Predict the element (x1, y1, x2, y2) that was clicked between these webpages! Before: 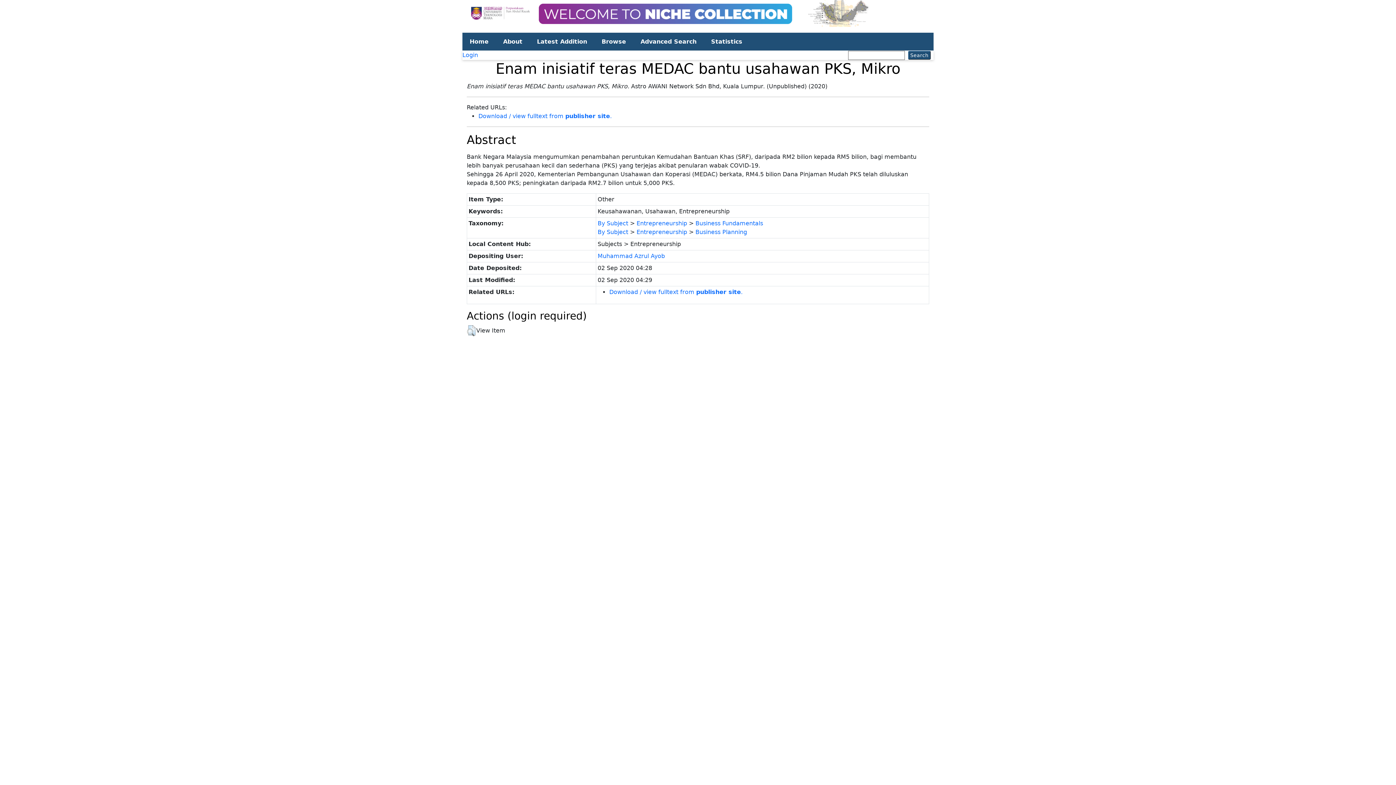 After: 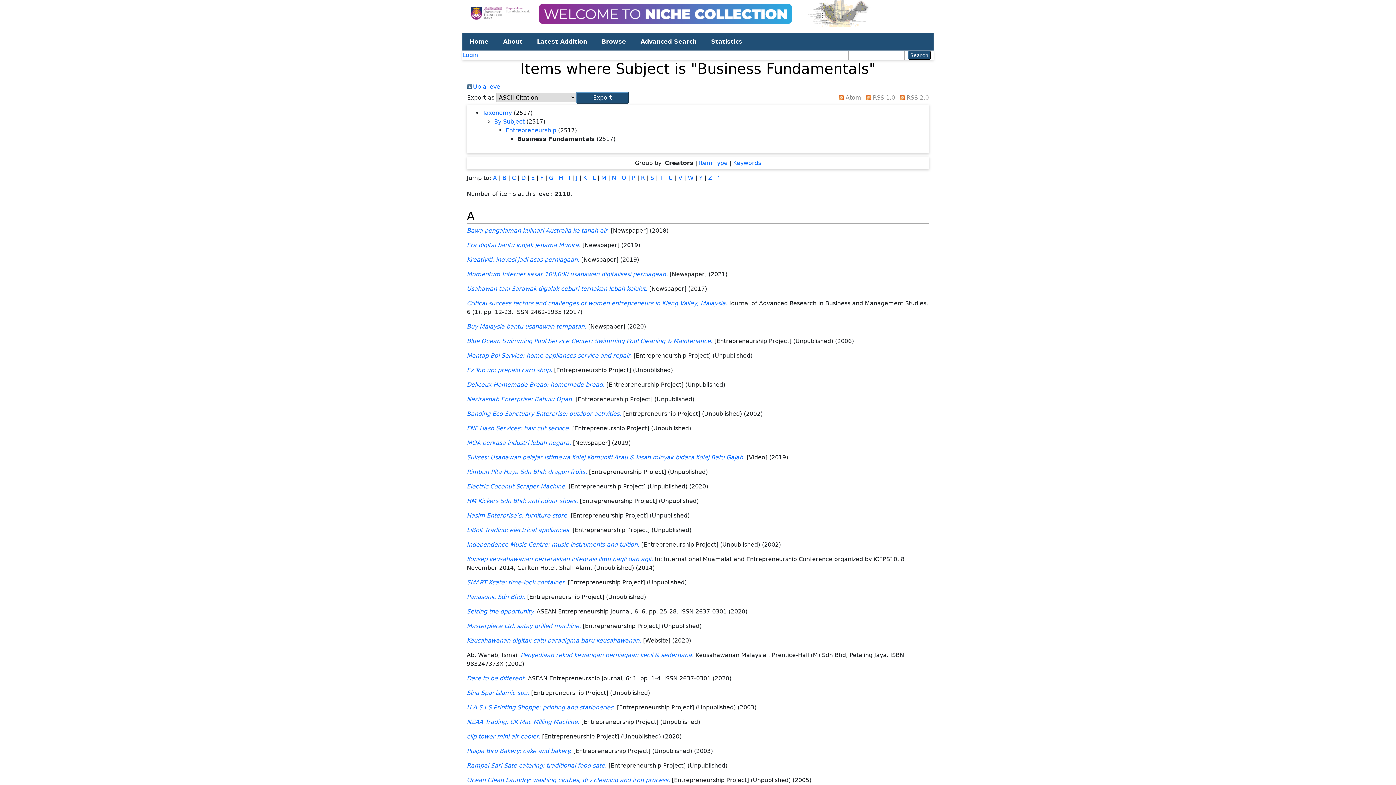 Action: label: Business Fundamentals bbox: (695, 220, 763, 226)